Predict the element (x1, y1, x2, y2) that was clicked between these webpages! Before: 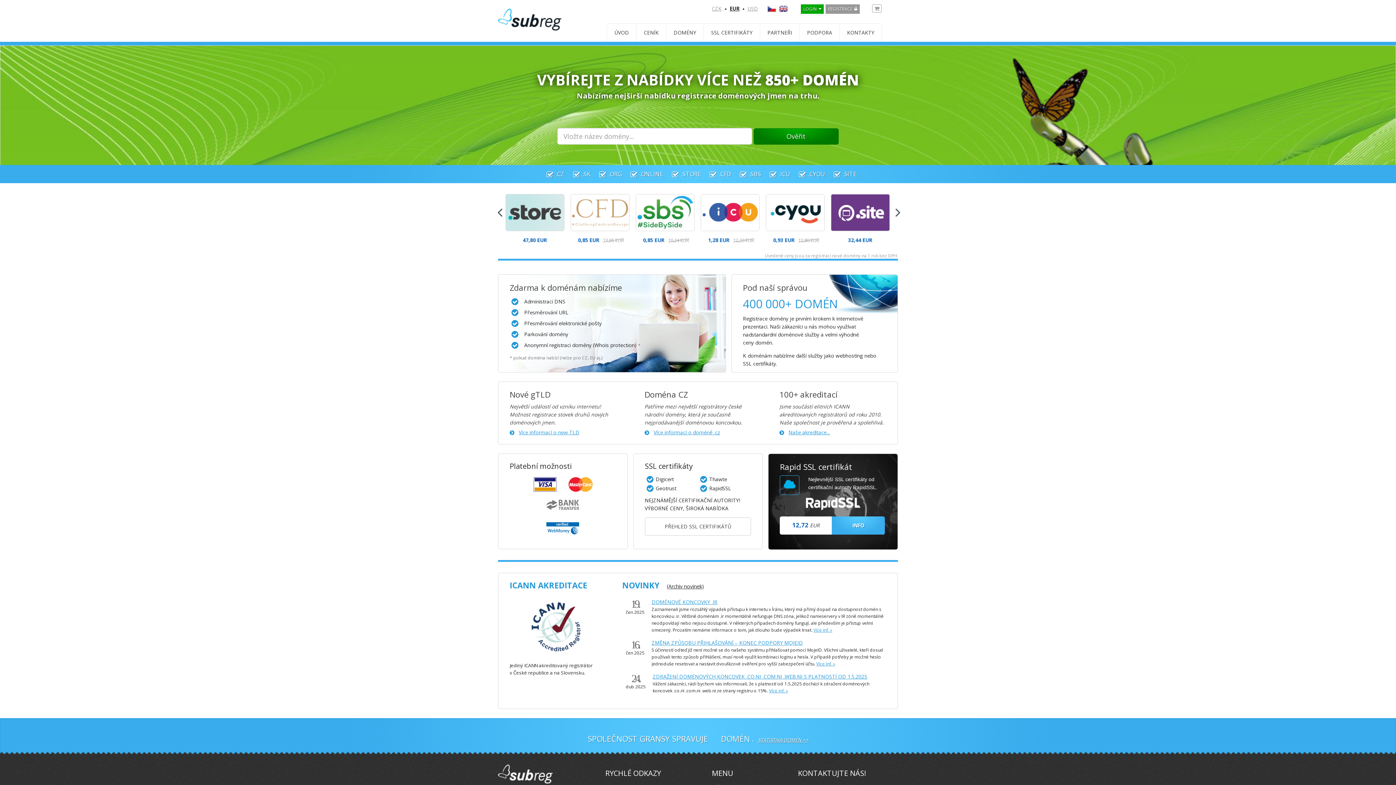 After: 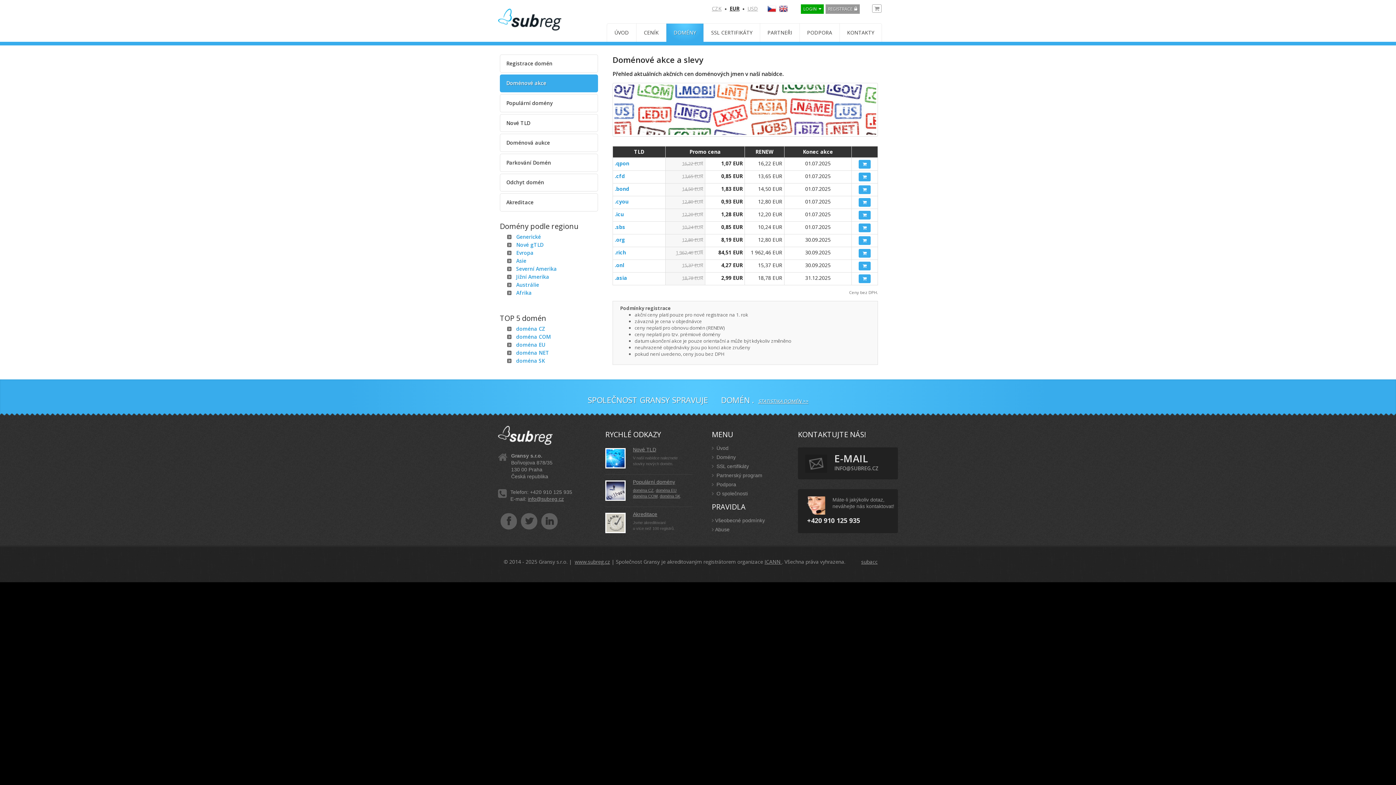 Action: bbox: (829, 194, 894, 231)